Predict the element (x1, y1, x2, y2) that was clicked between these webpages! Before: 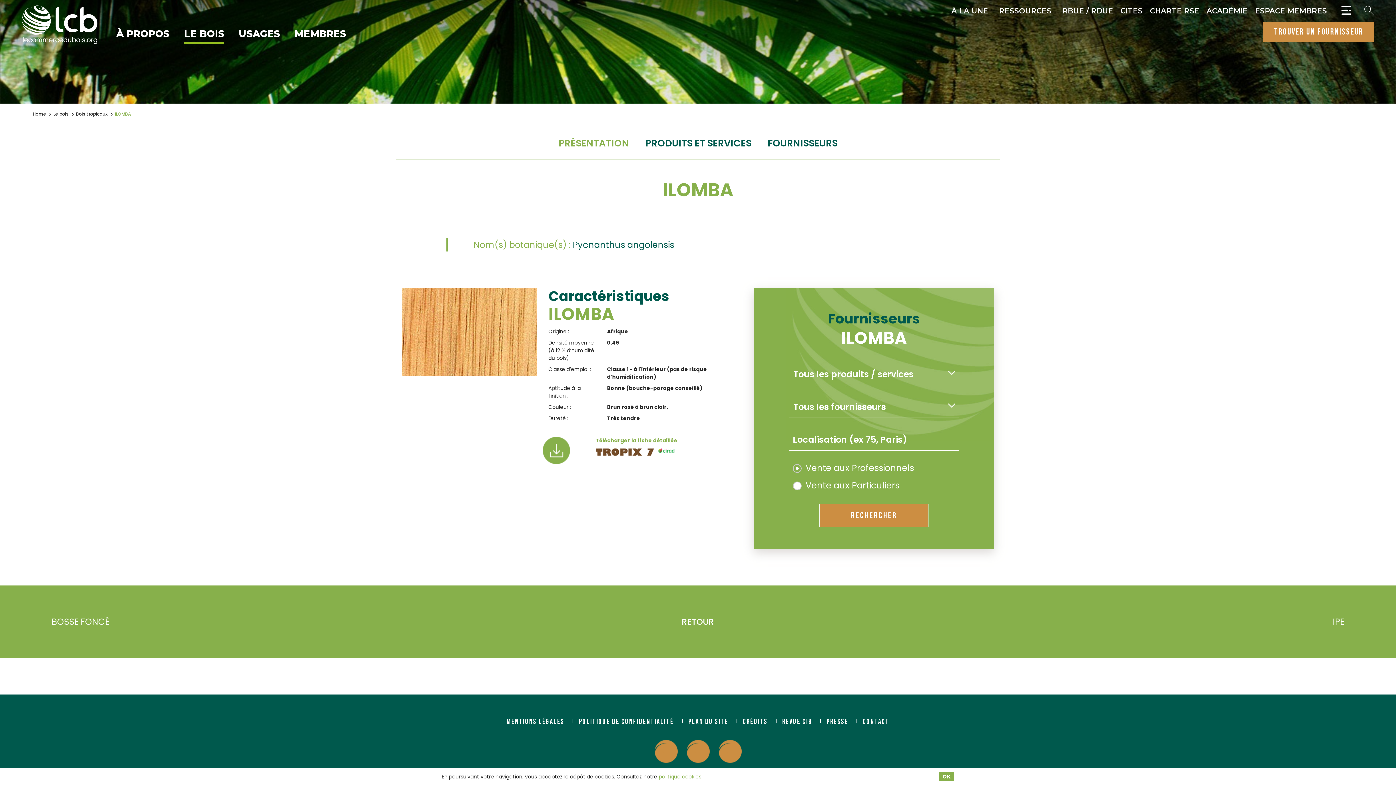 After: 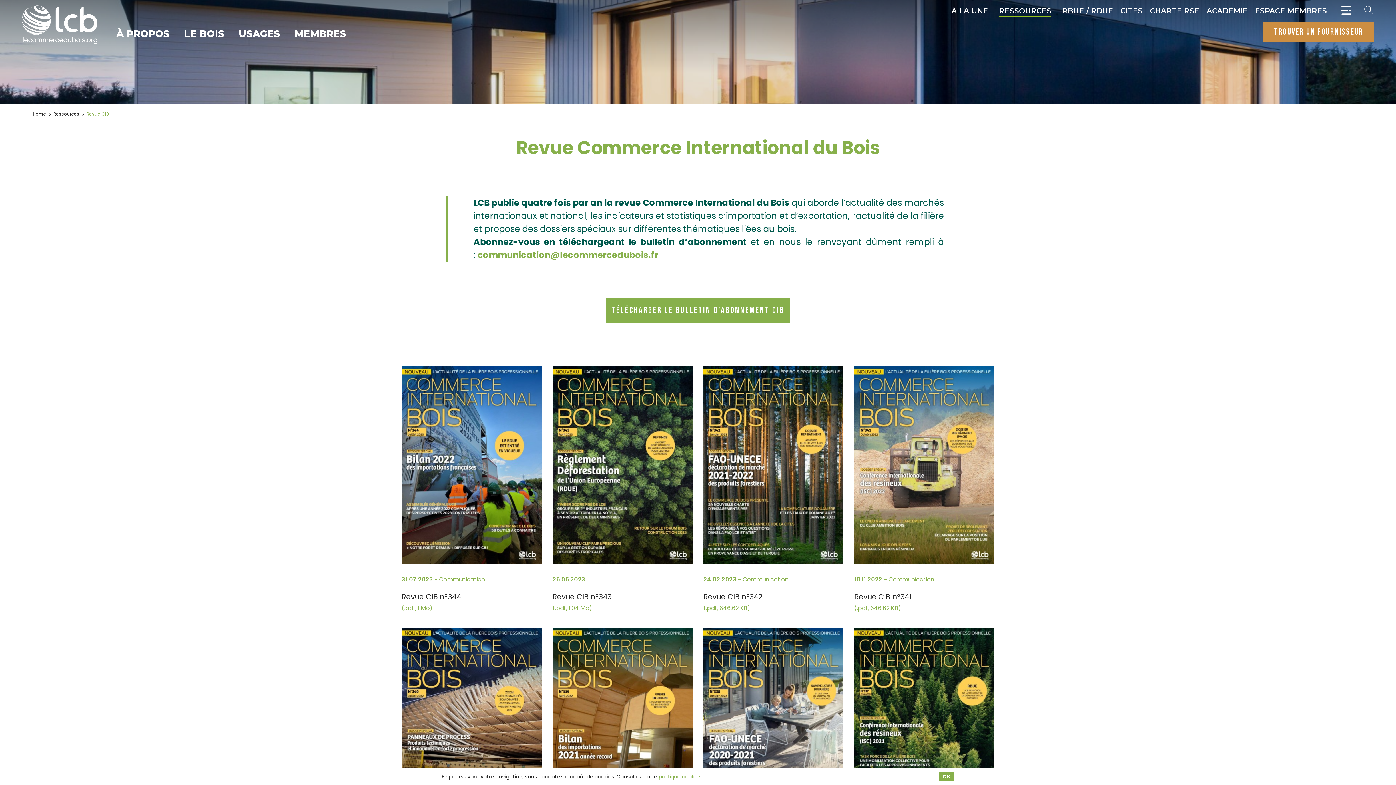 Action: bbox: (782, 717, 812, 726) label: REVUE CIB